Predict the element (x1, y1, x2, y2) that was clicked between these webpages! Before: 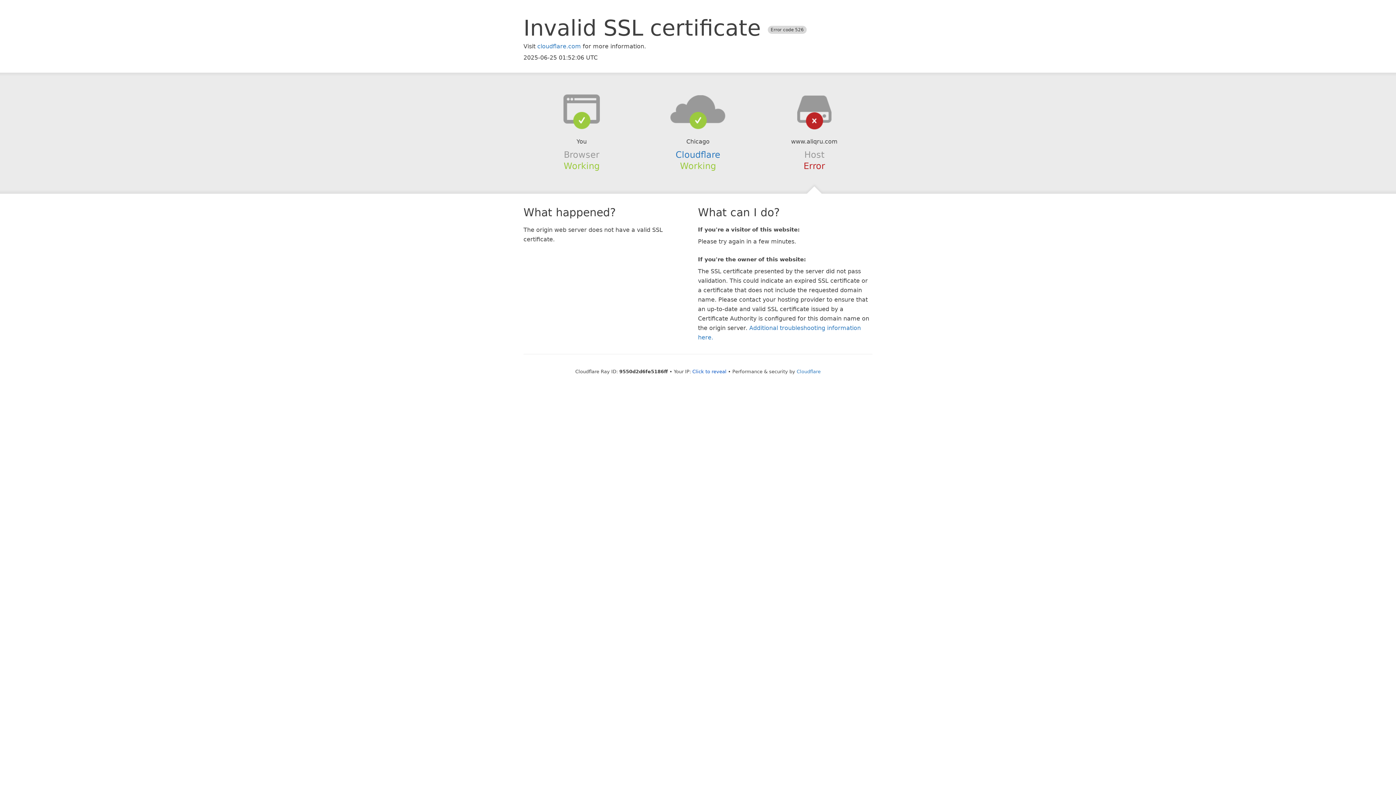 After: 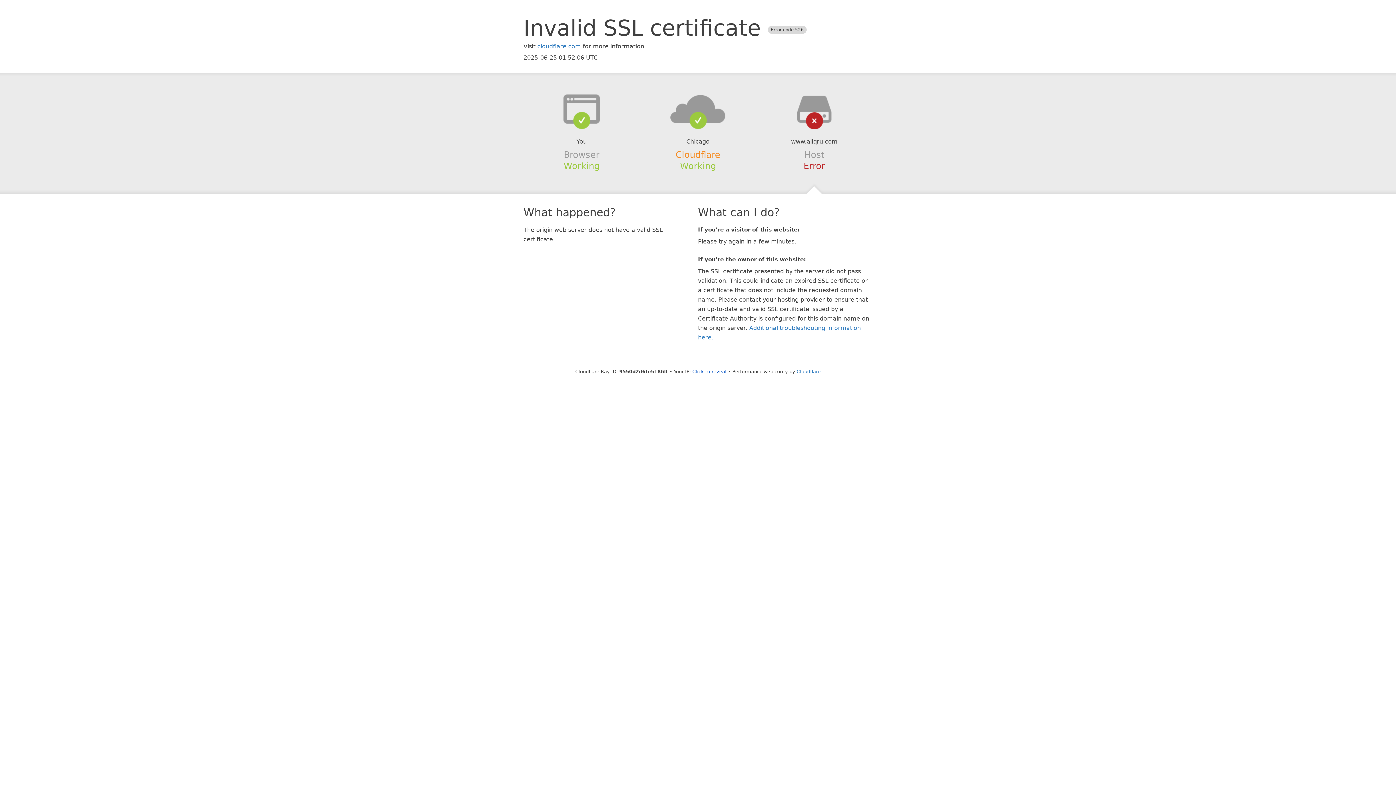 Action: bbox: (675, 149, 720, 159) label: Cloudflare